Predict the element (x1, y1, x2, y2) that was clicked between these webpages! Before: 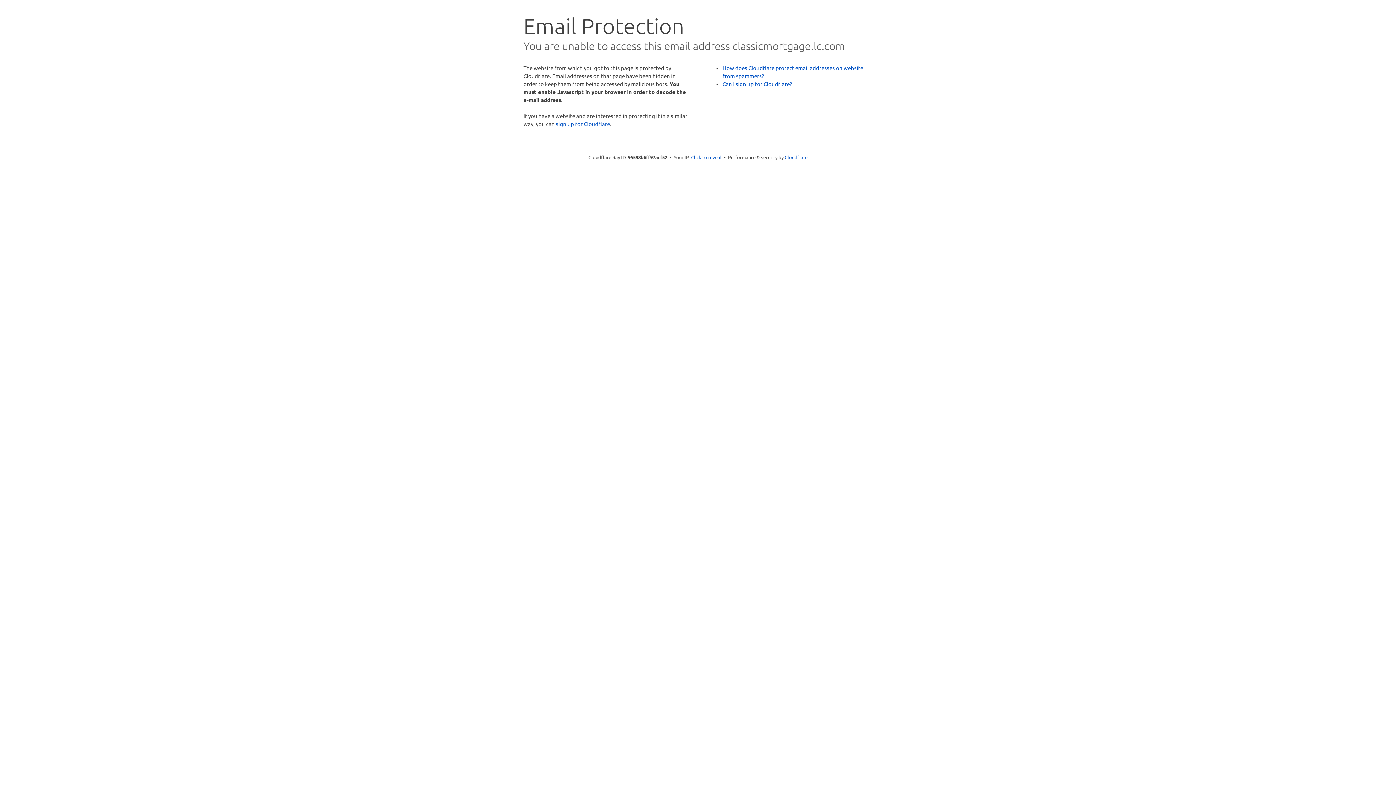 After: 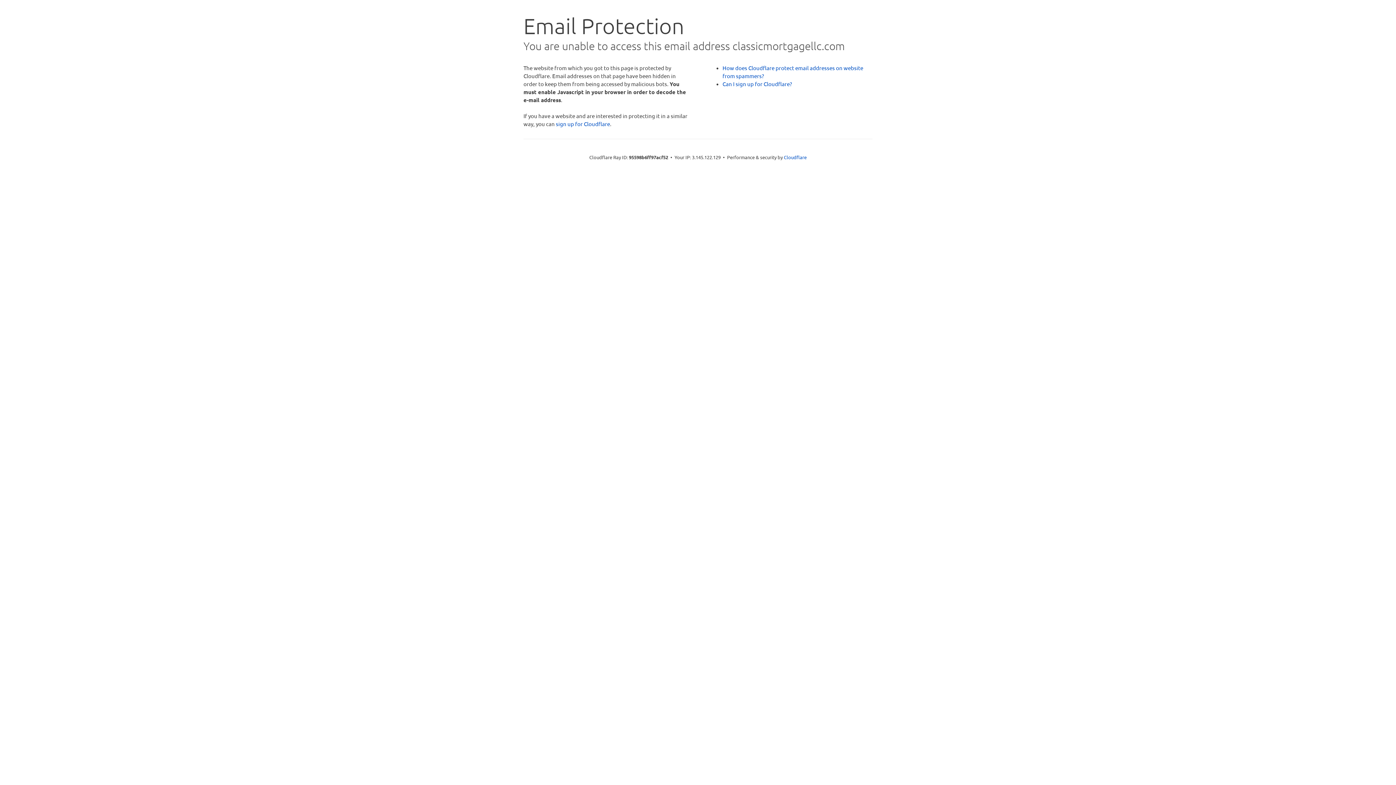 Action: bbox: (691, 153, 721, 160) label: Click to reveal